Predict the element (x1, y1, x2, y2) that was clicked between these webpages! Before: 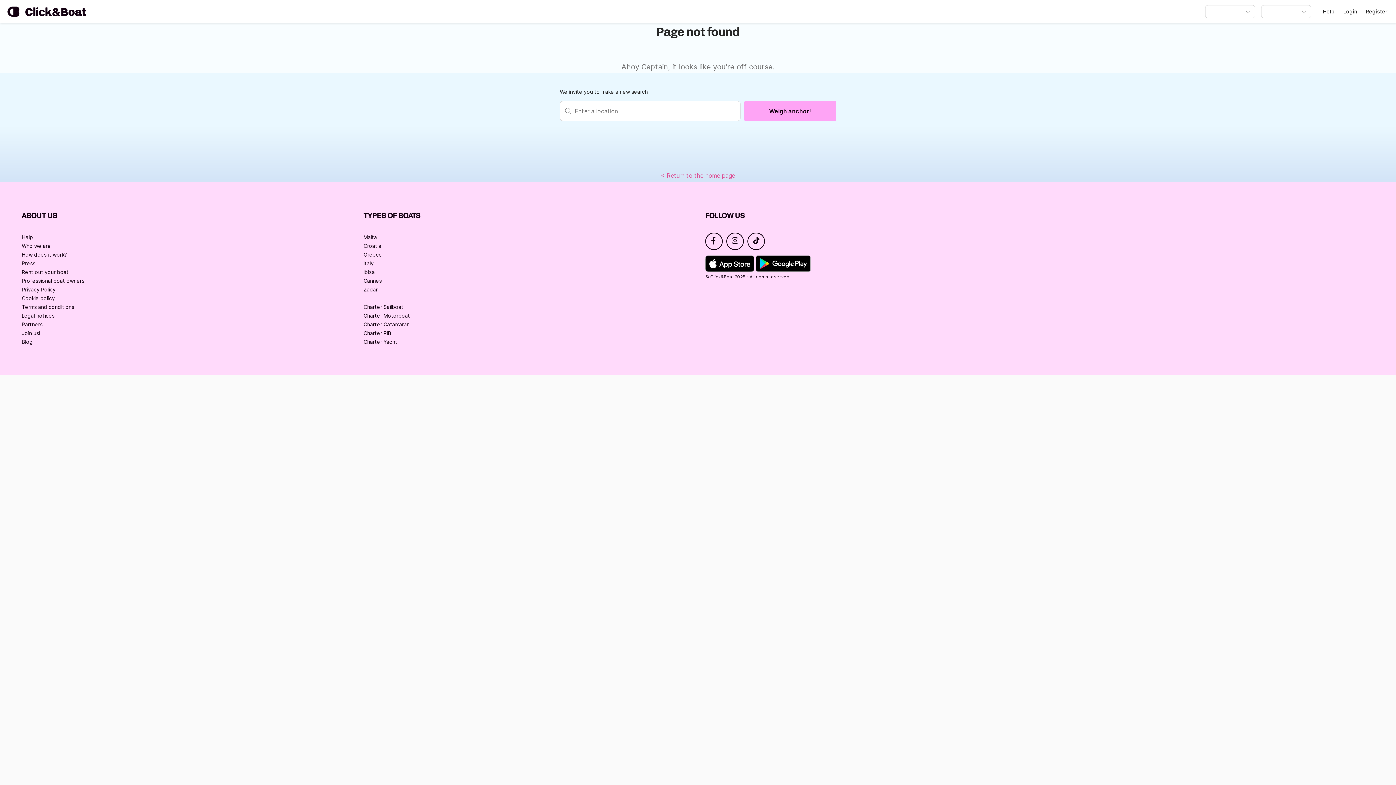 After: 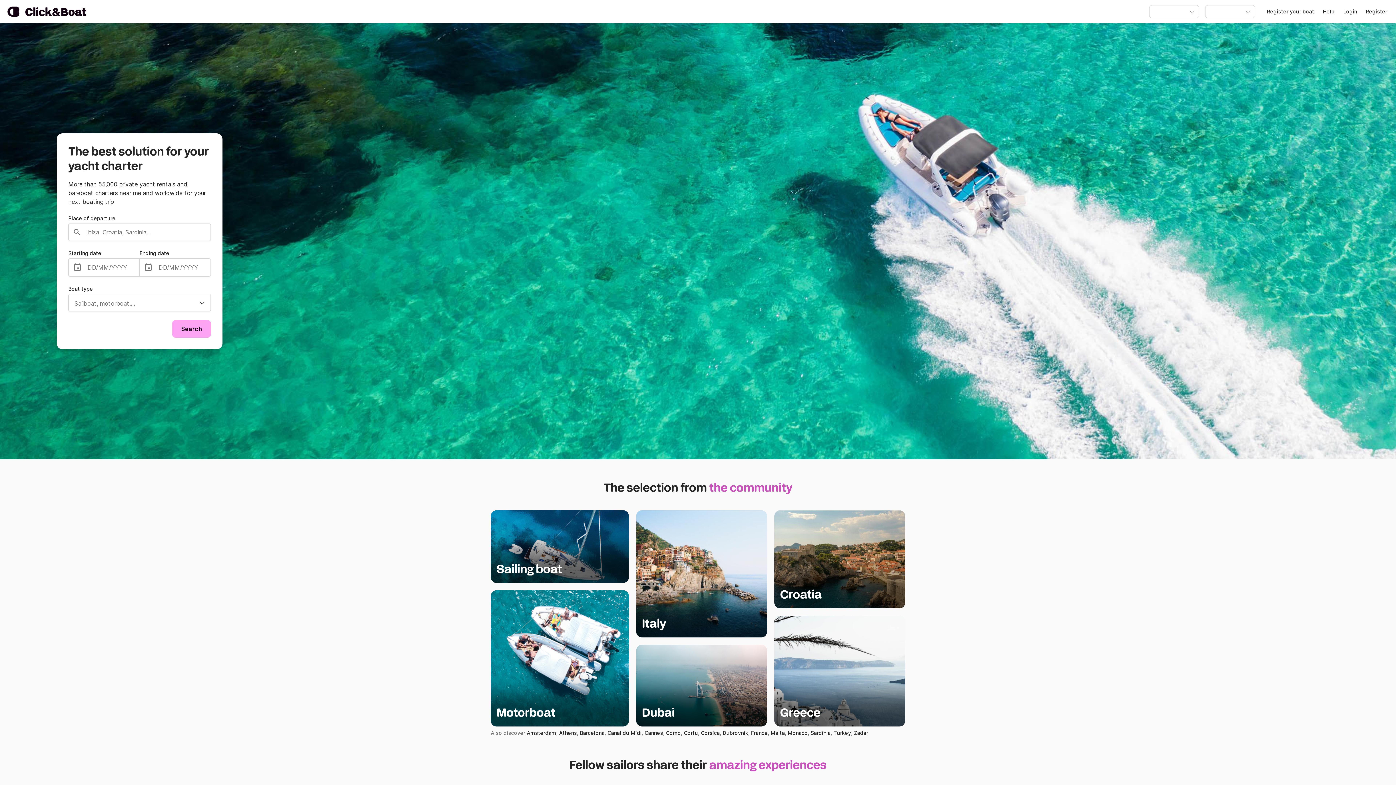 Action: bbox: (0, 171, 1396, 180) label: < Return to the home page